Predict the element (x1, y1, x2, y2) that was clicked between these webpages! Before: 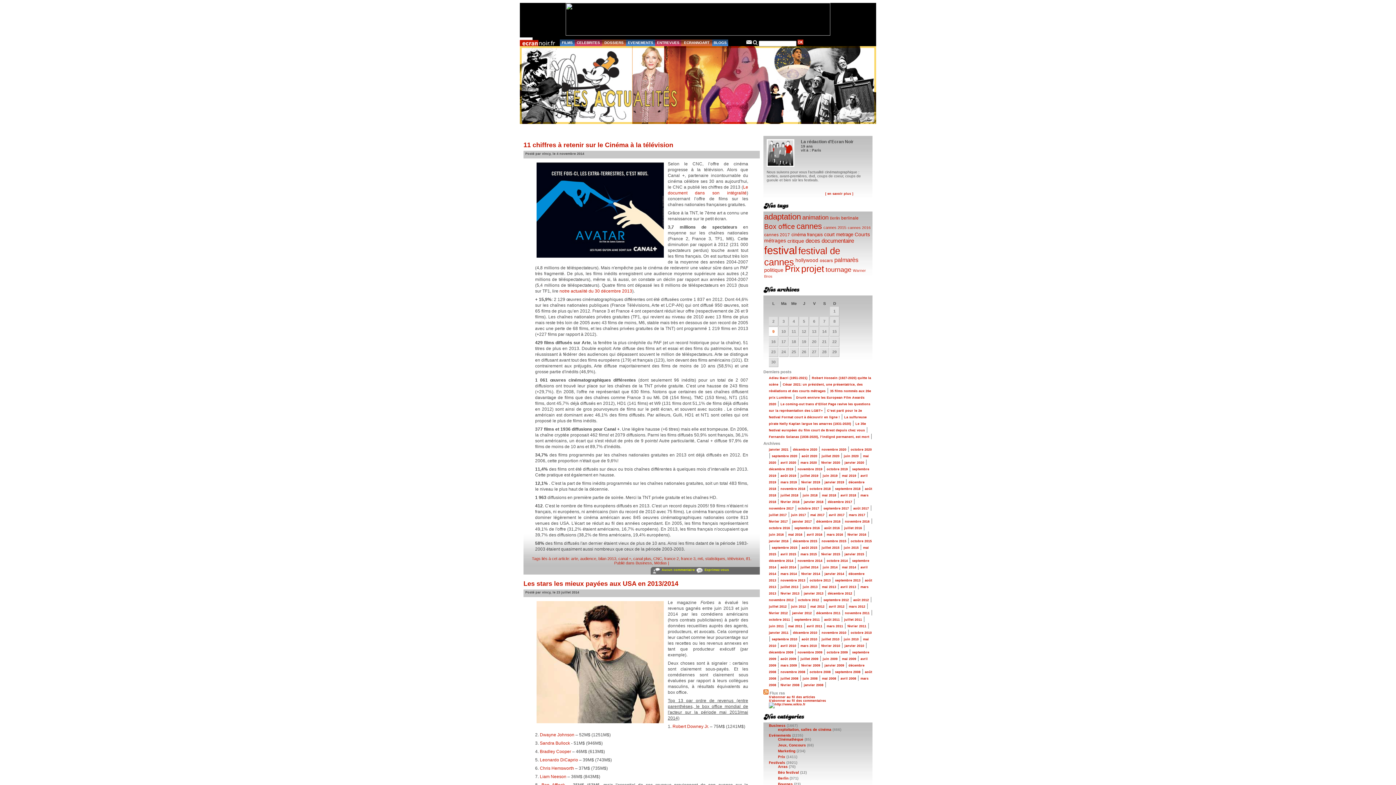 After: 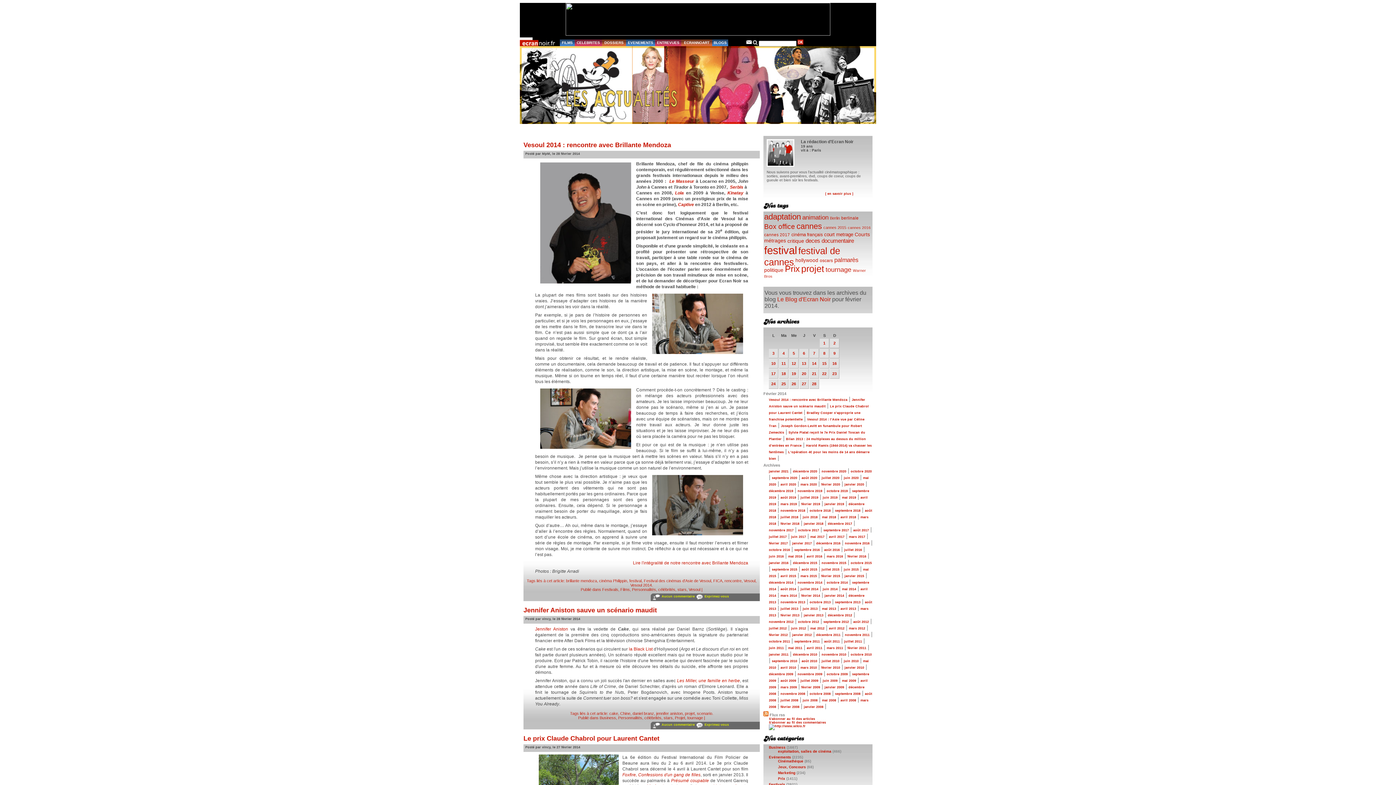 Action: bbox: (801, 572, 820, 576) label: février 2014